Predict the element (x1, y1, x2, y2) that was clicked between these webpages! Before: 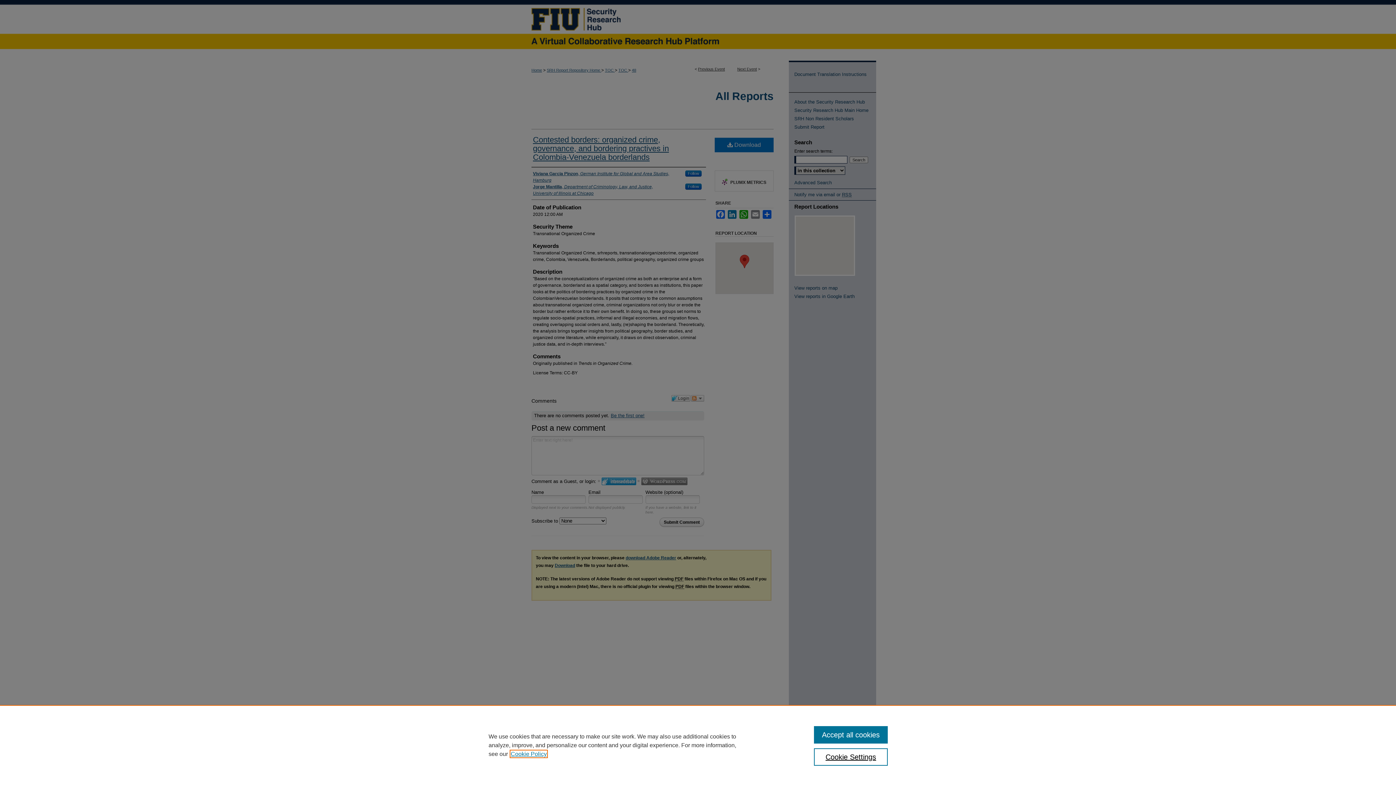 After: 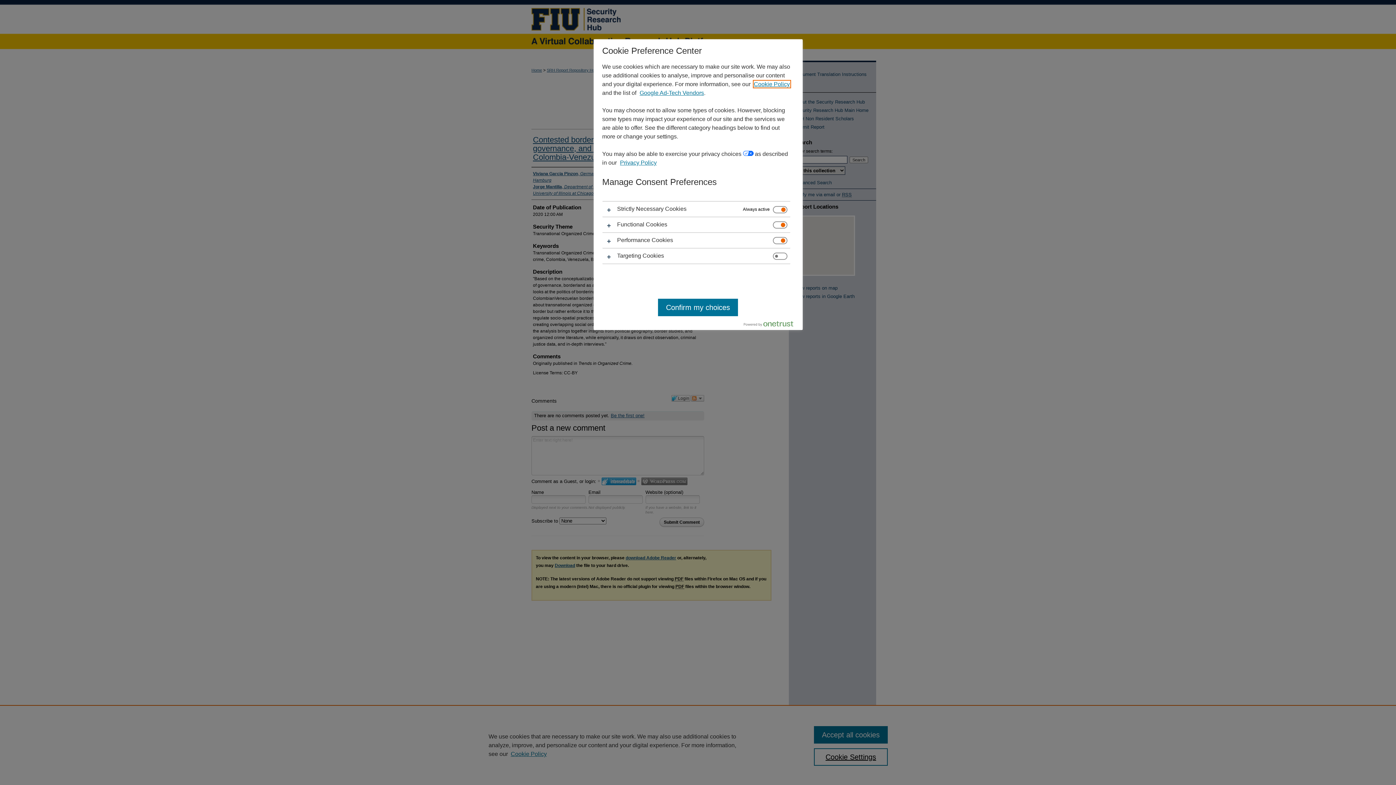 Action: bbox: (814, 748, 887, 766) label: Cookie Settings